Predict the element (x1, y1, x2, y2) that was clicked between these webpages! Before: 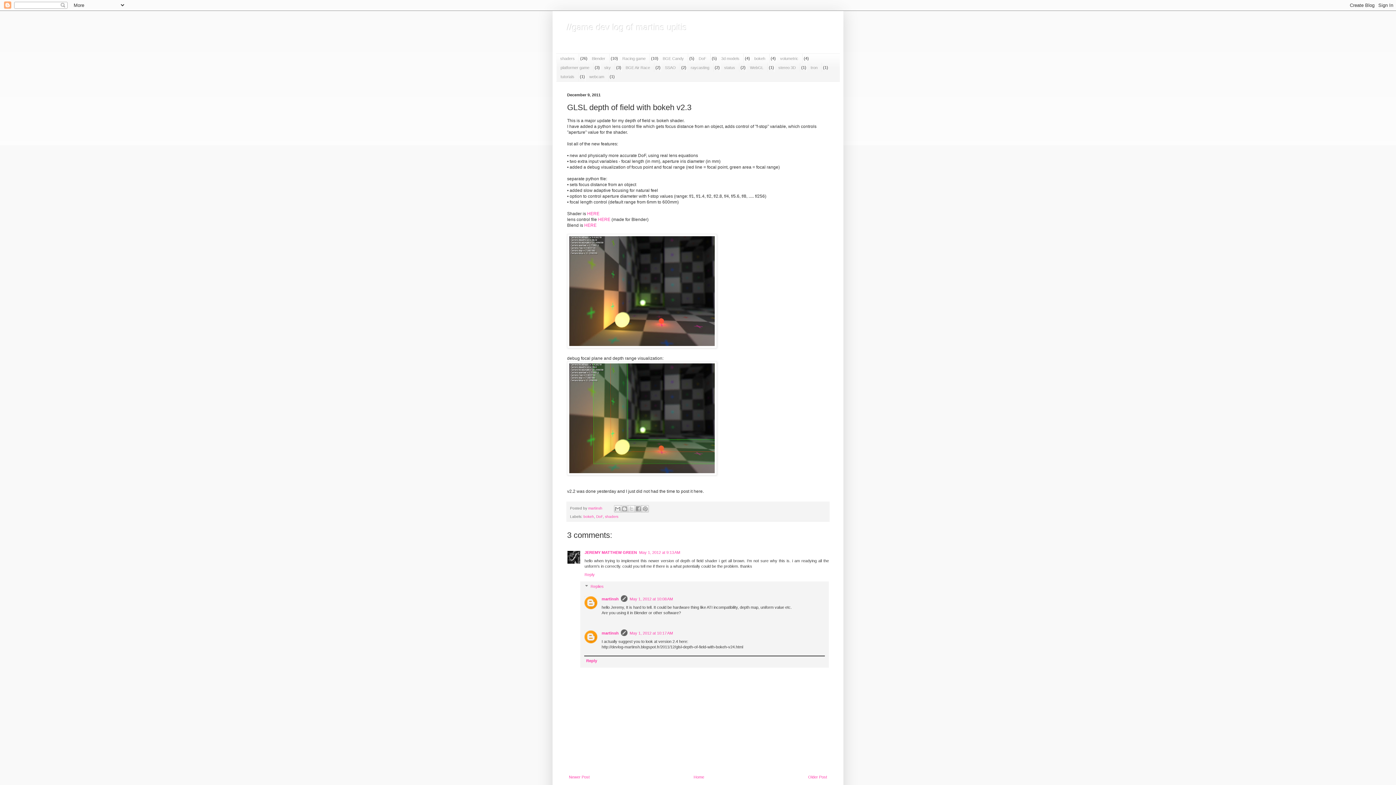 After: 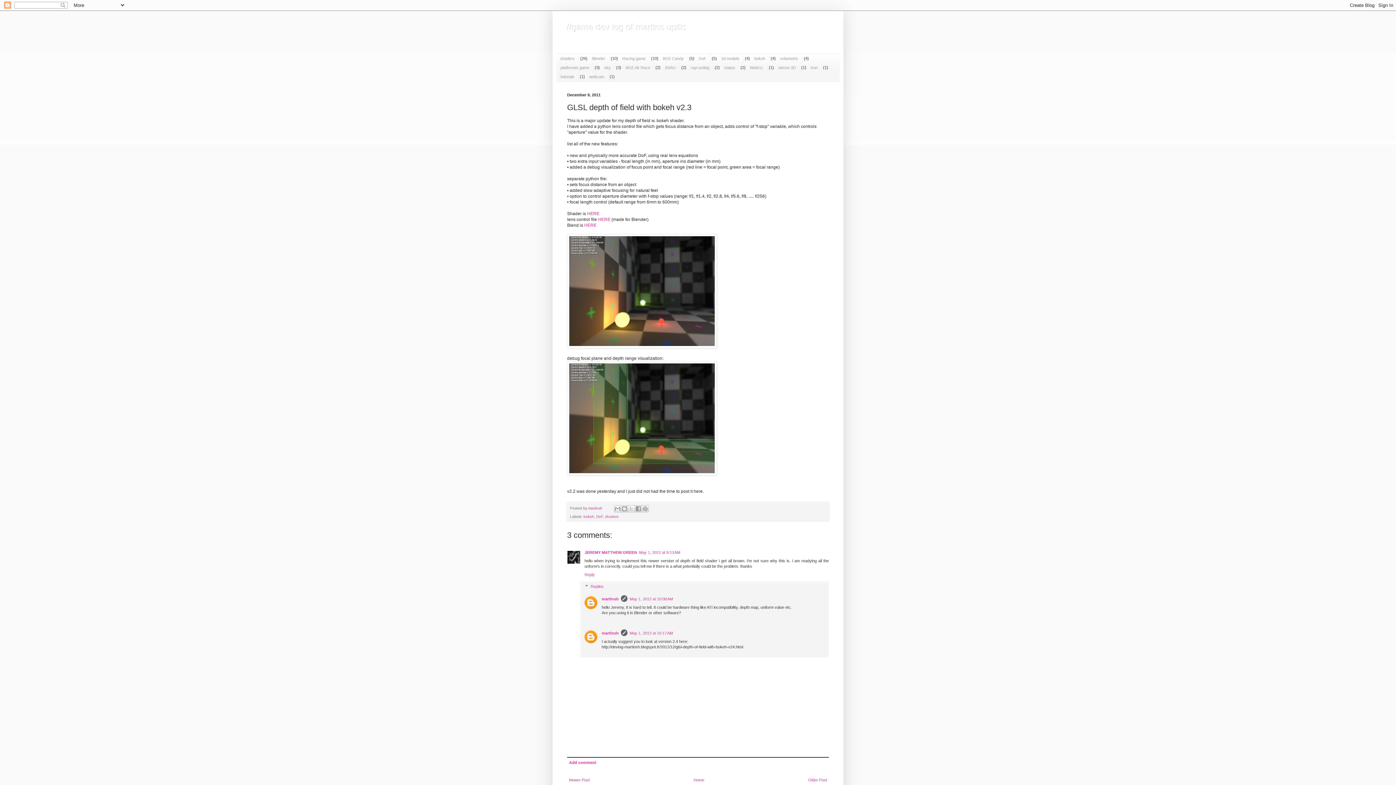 Action: bbox: (584, 656, 825, 666) label: Reply